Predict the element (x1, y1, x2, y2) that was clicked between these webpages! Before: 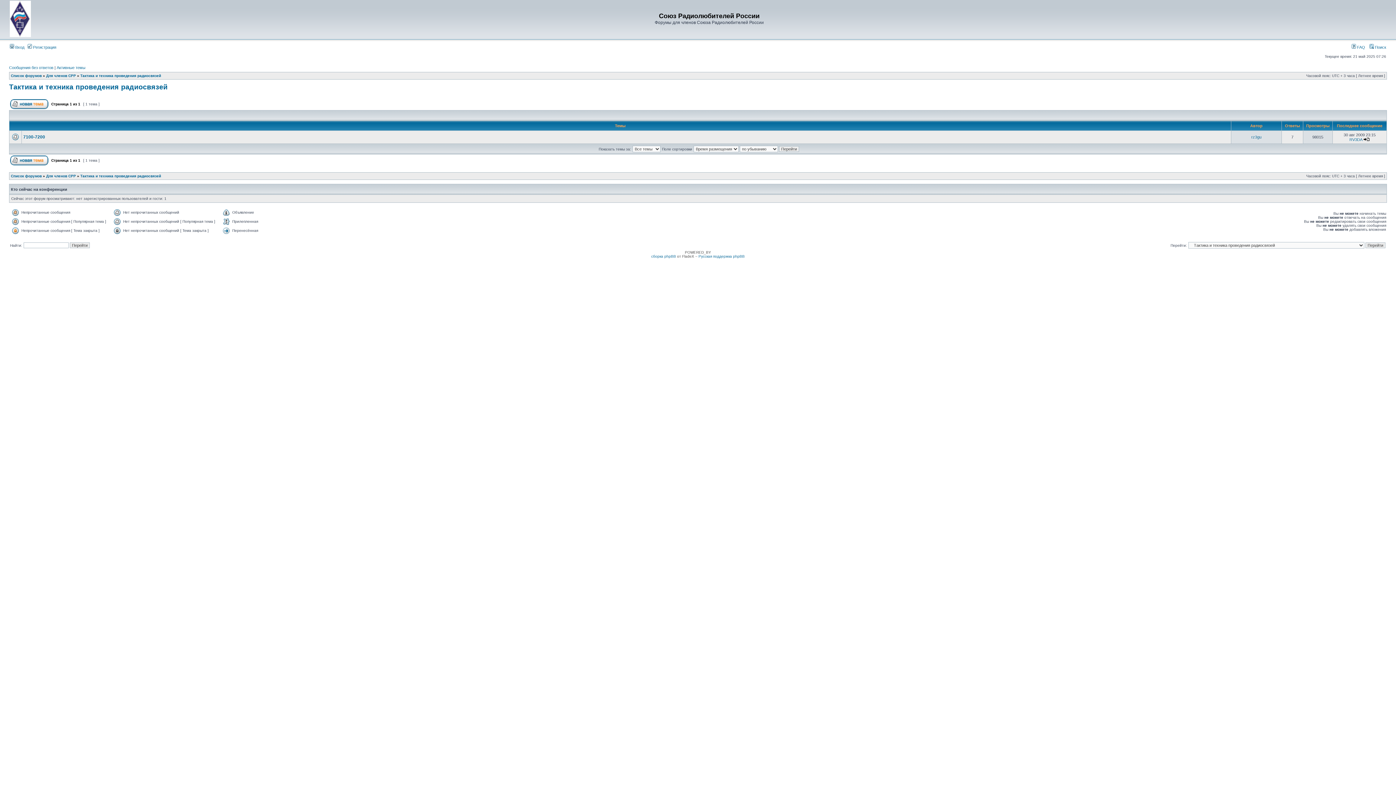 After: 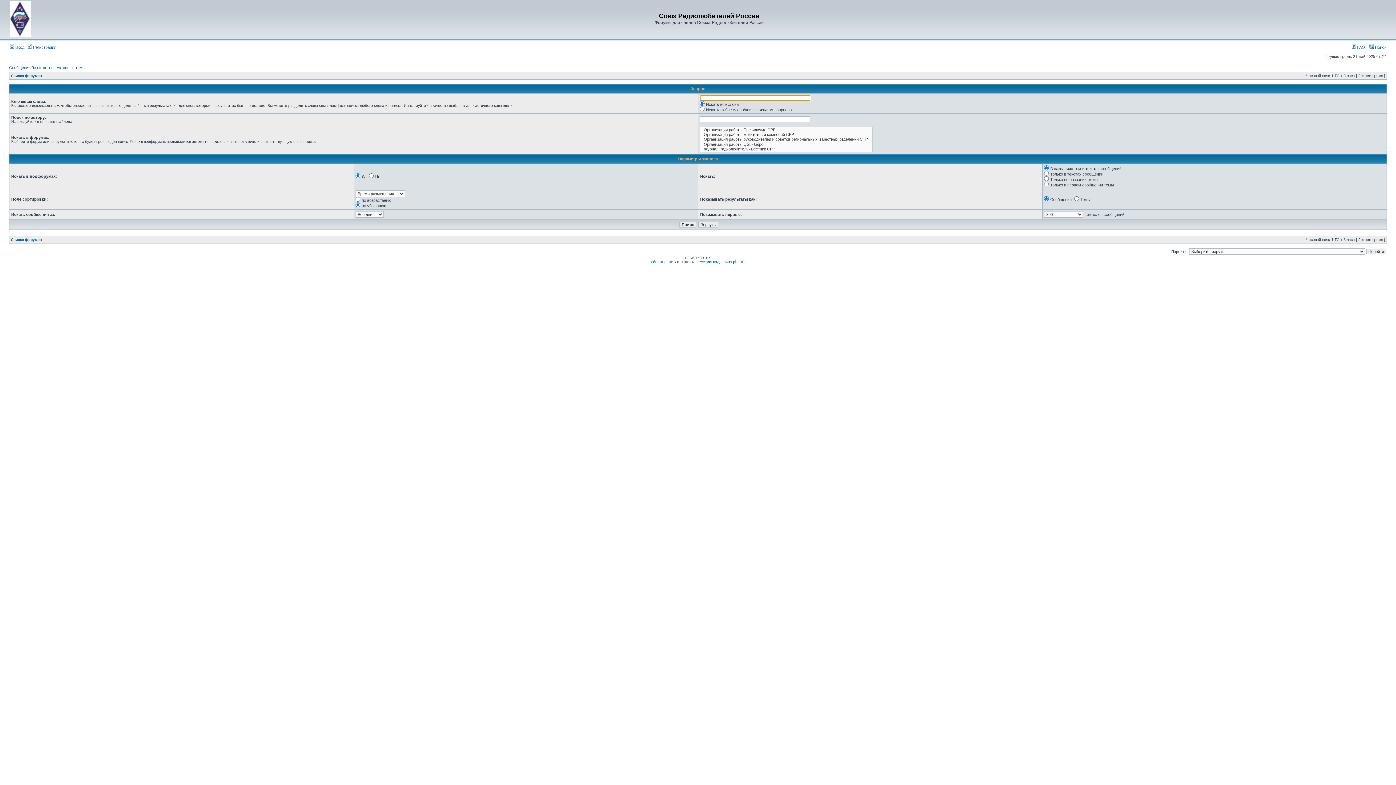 Action: bbox: (1369, 45, 1386, 49) label:  Поиск